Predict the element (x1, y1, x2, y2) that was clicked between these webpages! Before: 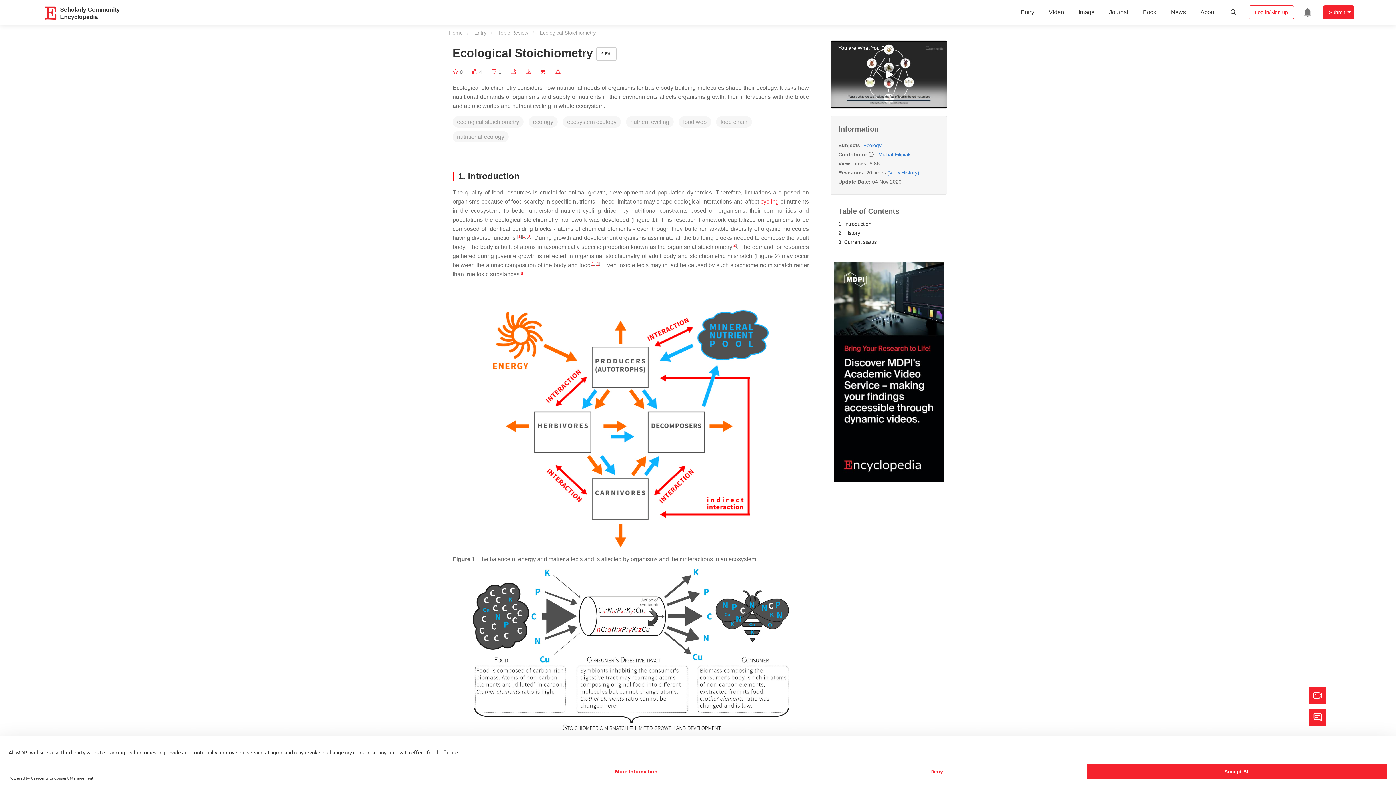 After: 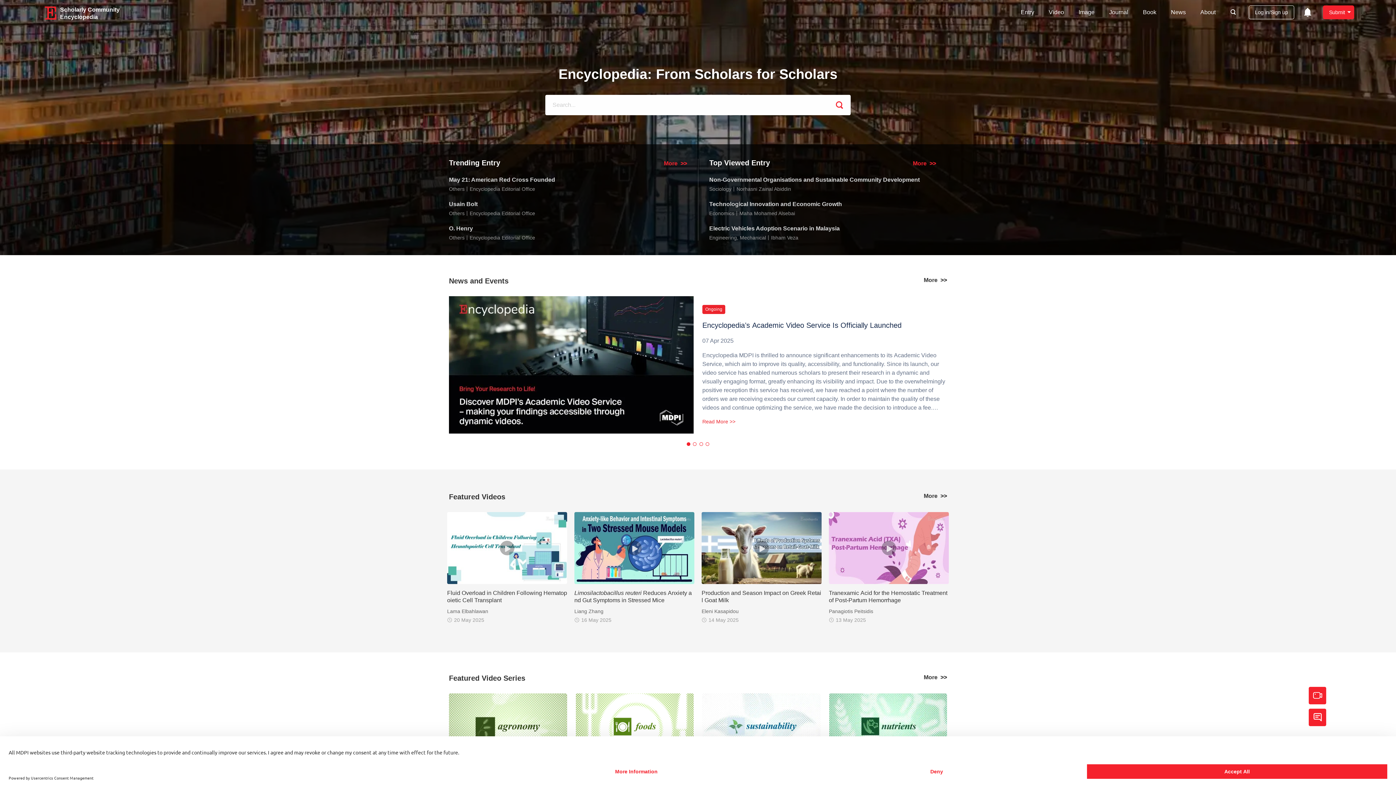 Action: label: Home bbox: (449, 29, 473, 35)